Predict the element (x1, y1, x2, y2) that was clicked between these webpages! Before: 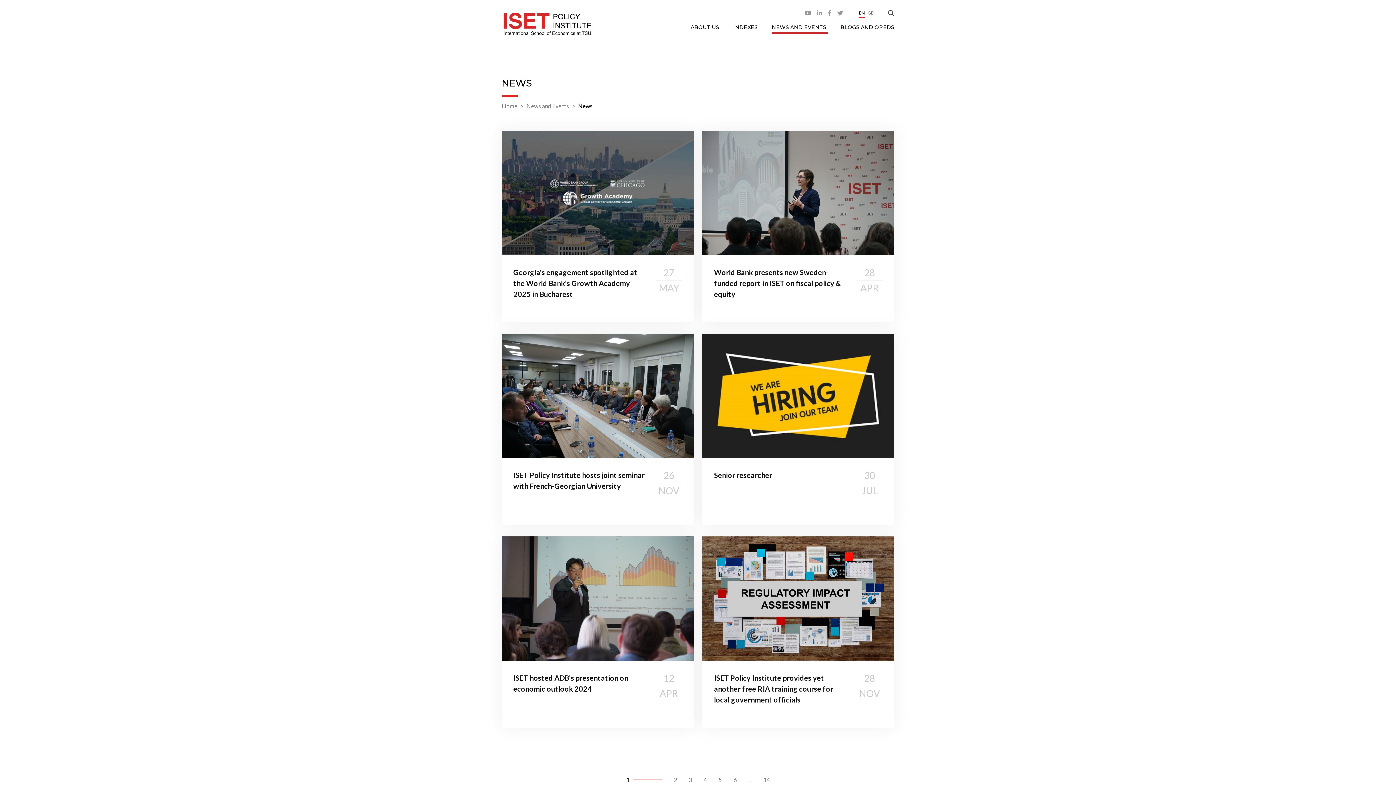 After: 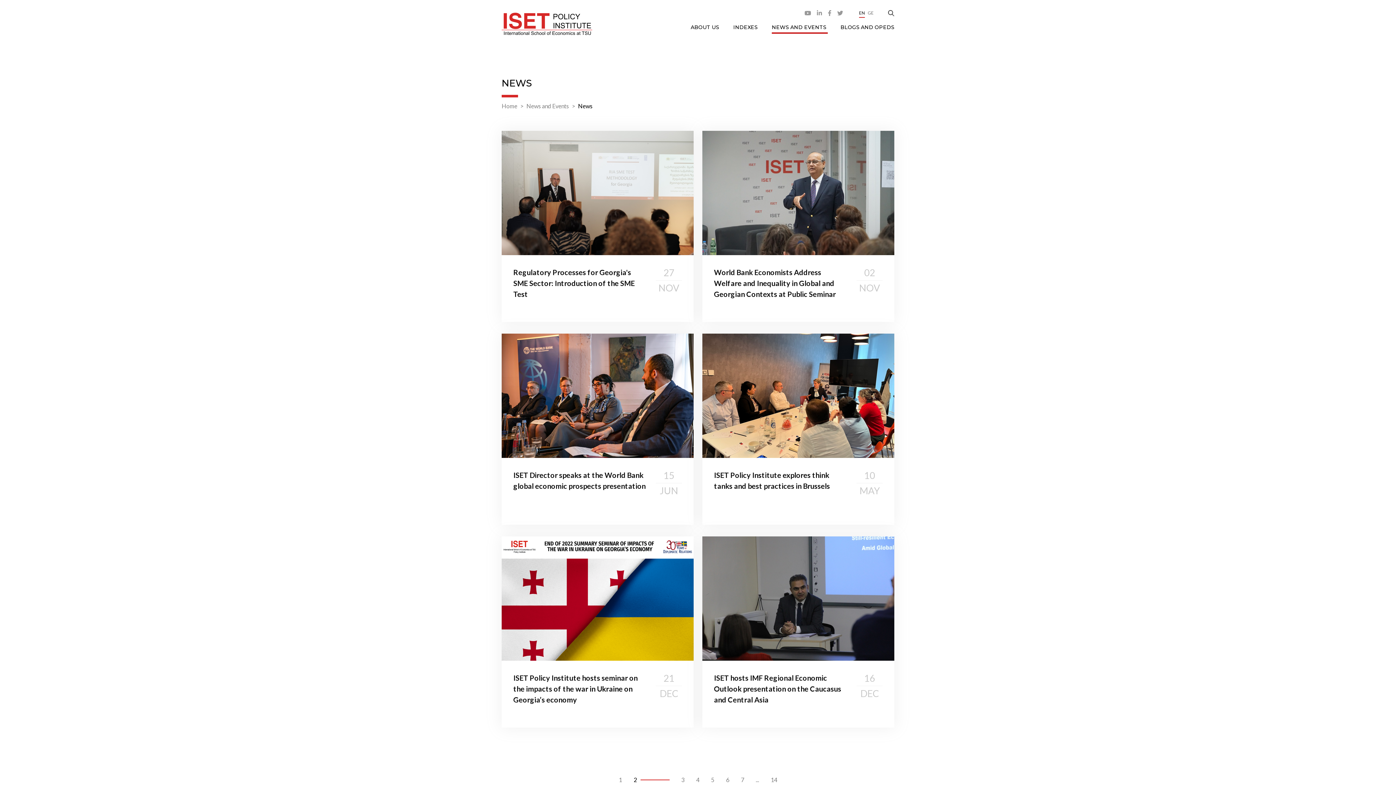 Action: bbox: (674, 776, 677, 784) label: 2